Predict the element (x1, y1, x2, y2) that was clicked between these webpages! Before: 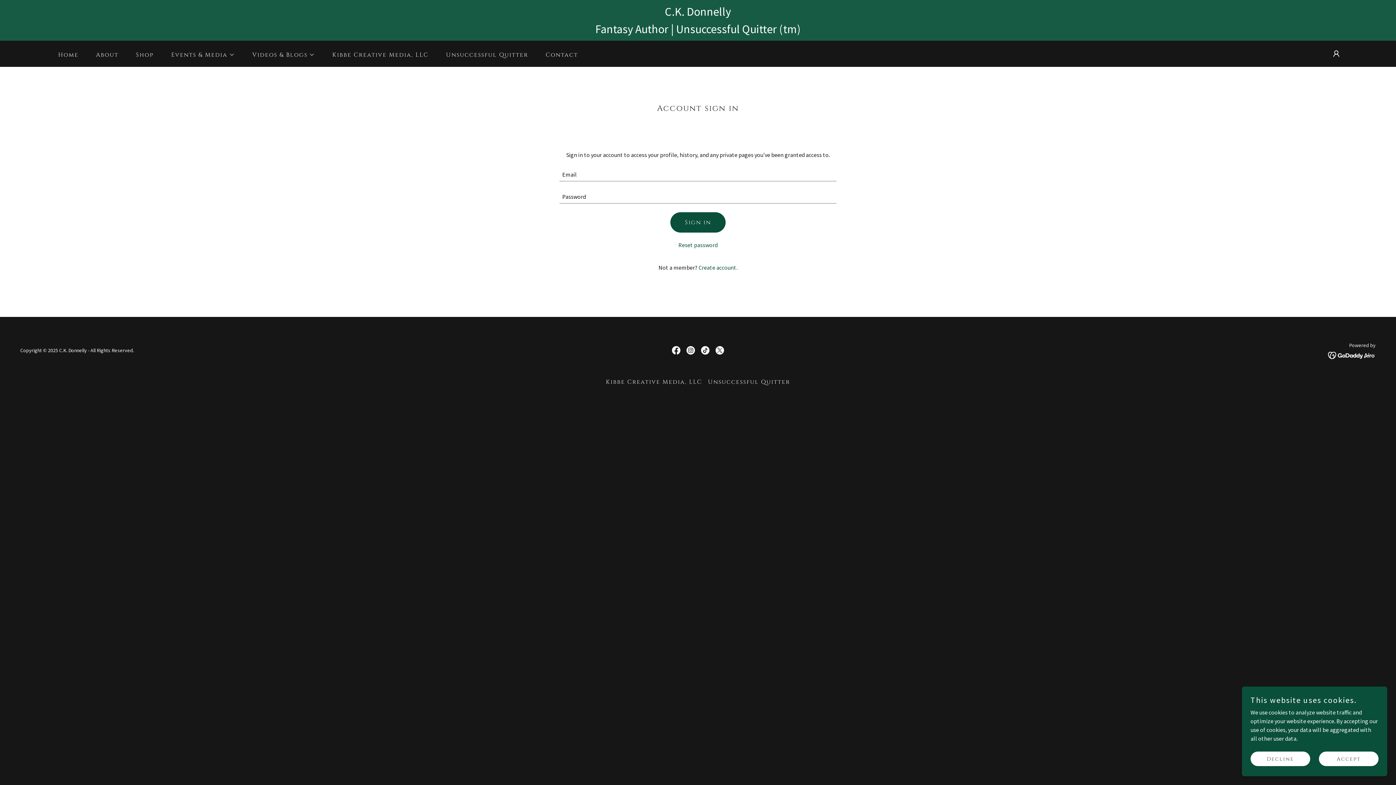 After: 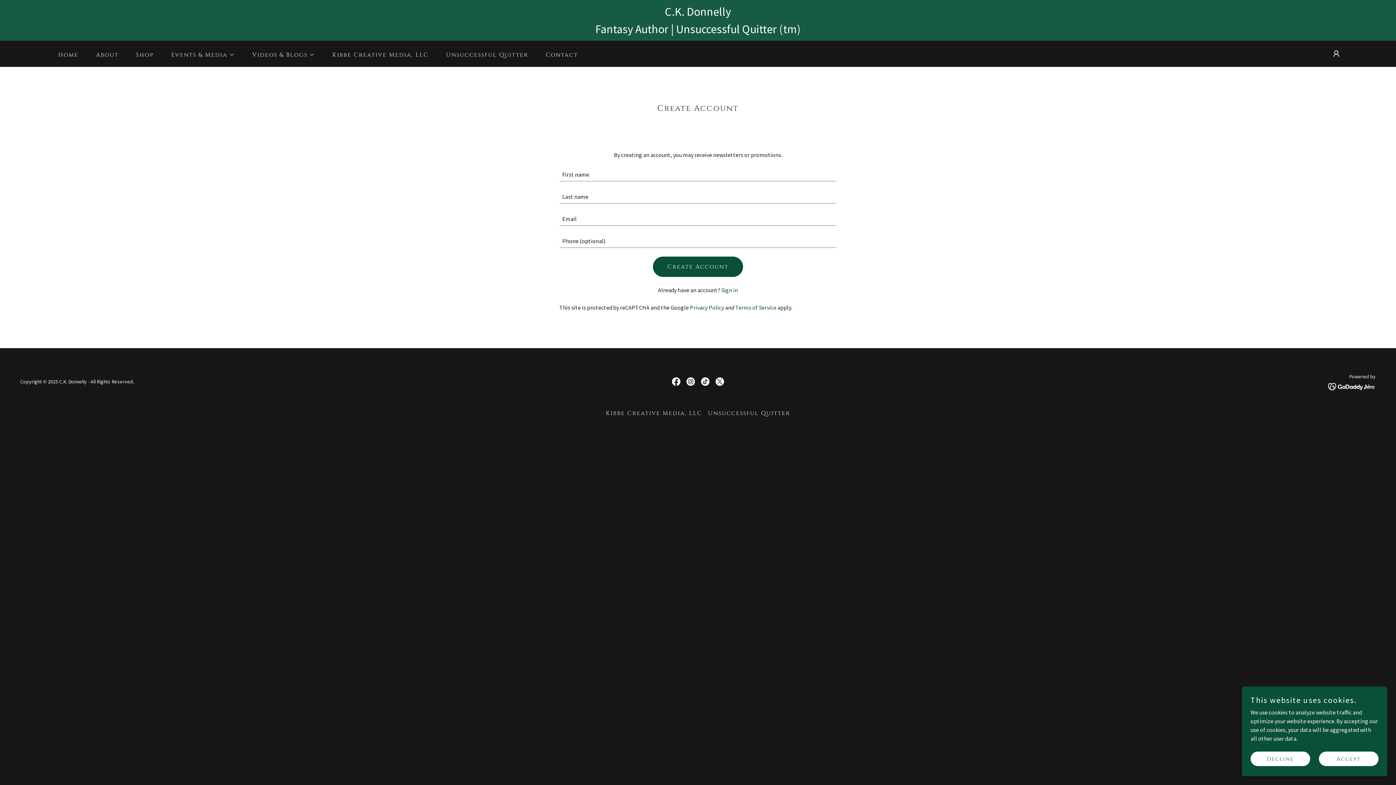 Action: bbox: (698, 264, 737, 271) label: Create account.